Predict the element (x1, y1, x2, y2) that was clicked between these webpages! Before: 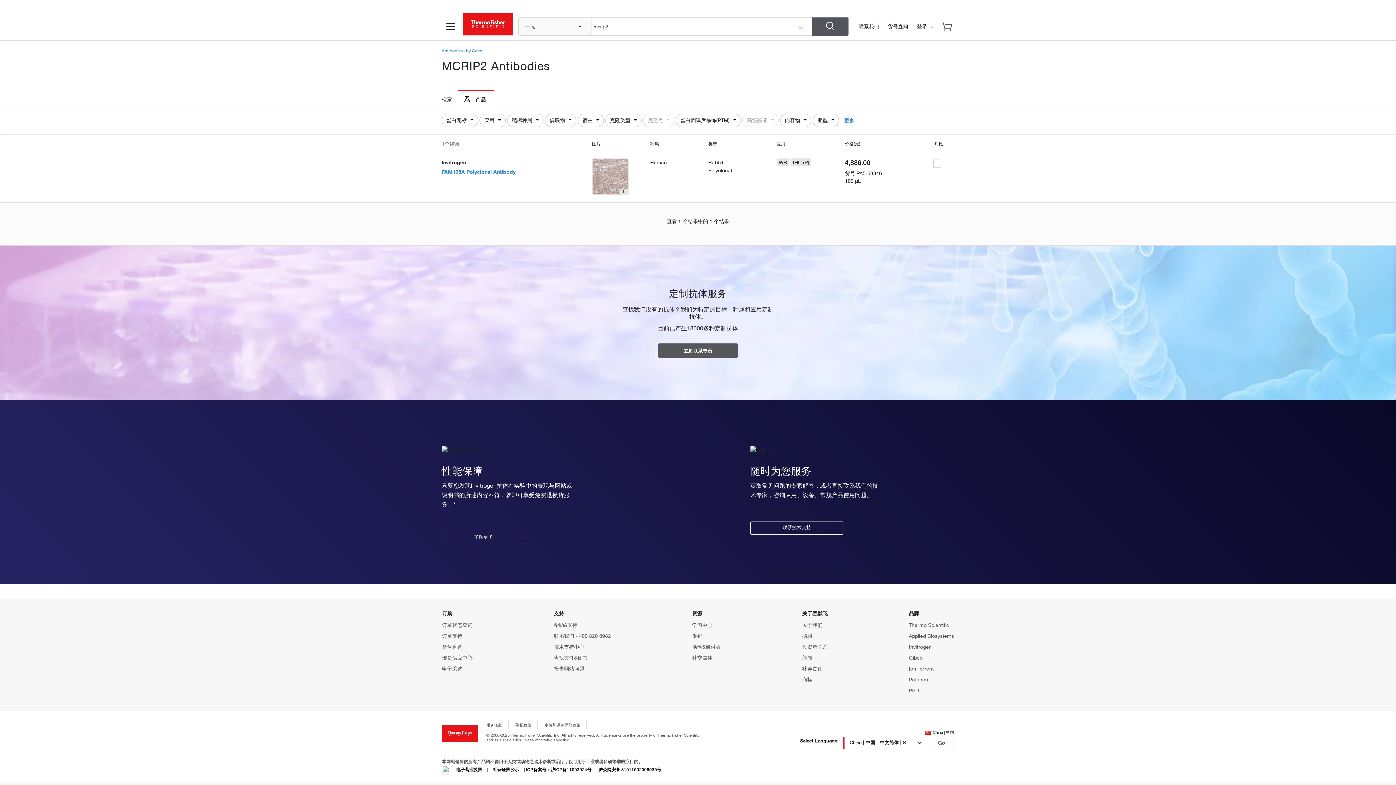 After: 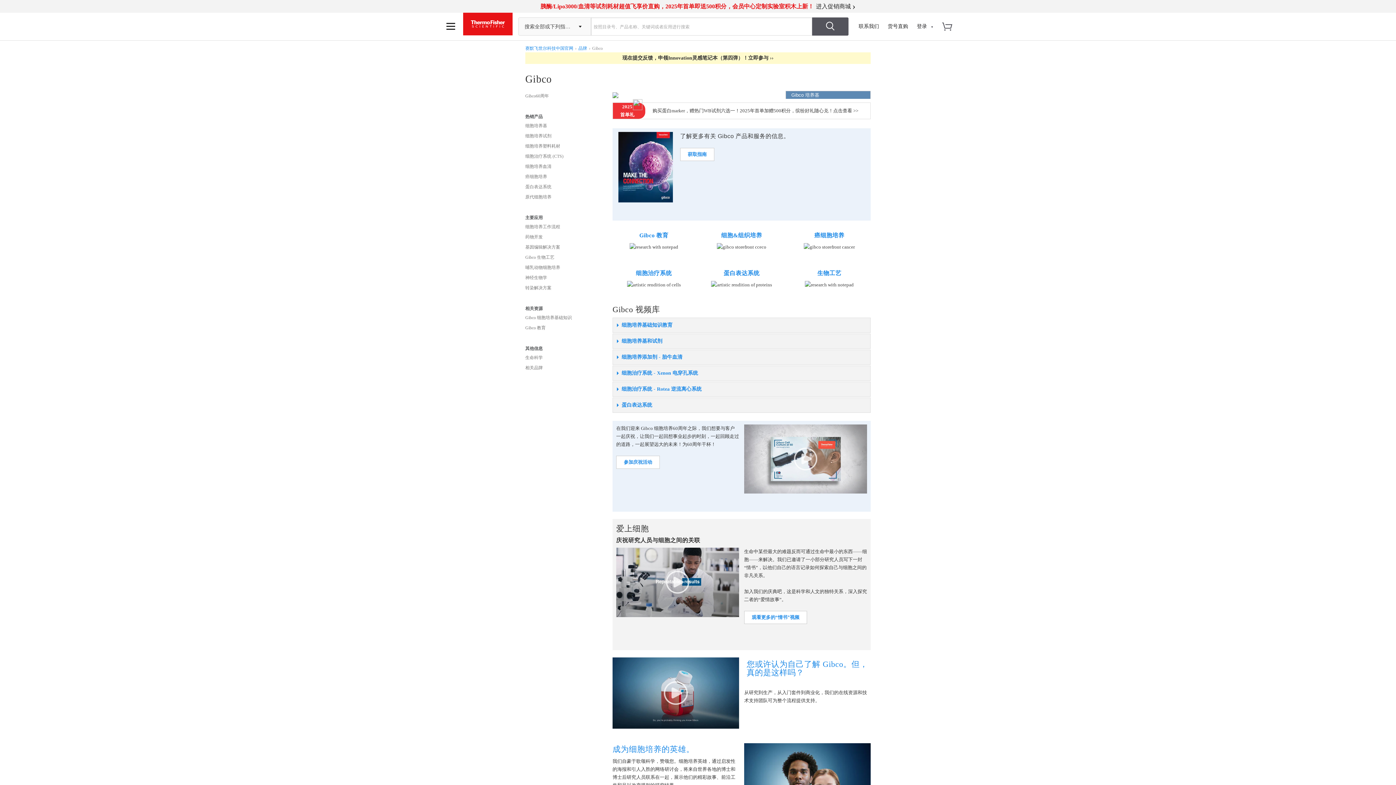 Action: label: Gibco bbox: (909, 654, 922, 661)